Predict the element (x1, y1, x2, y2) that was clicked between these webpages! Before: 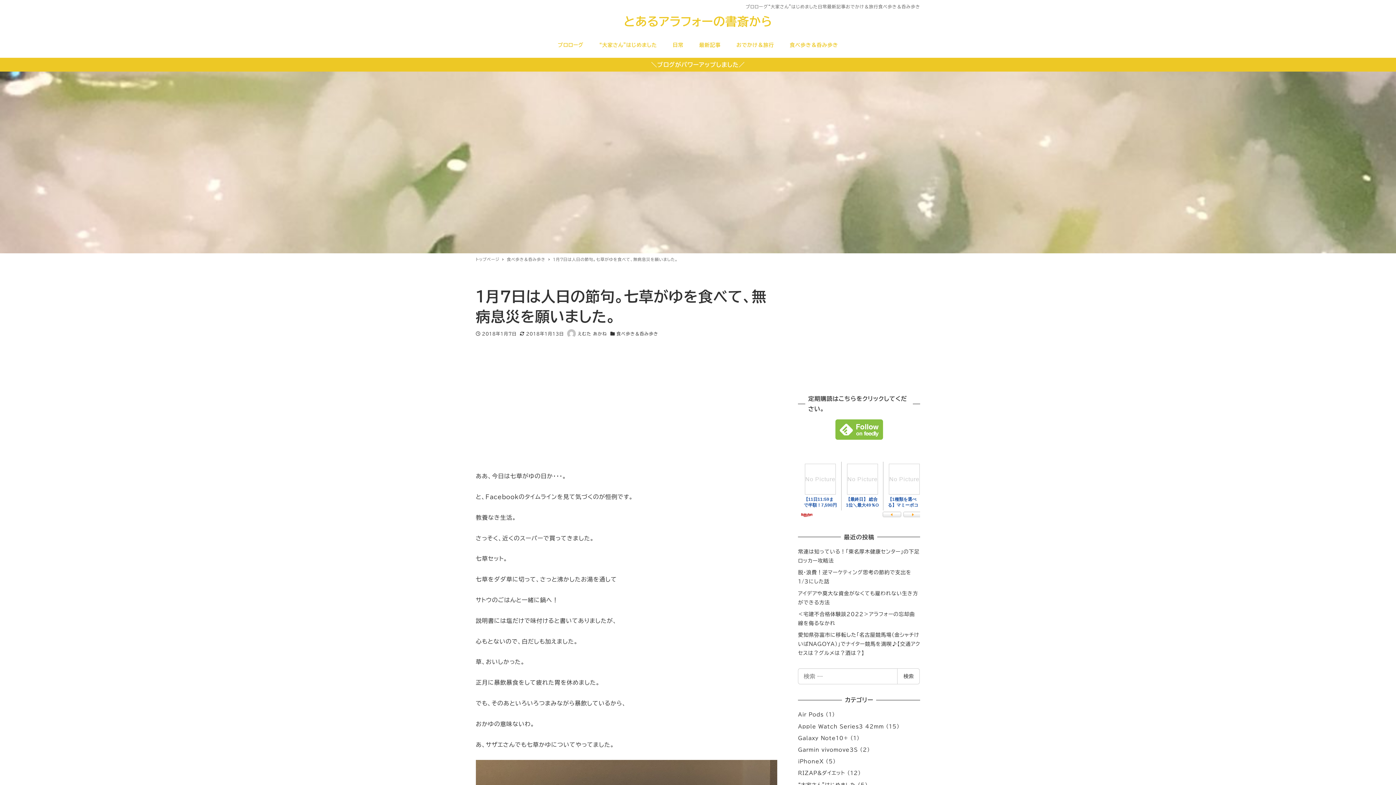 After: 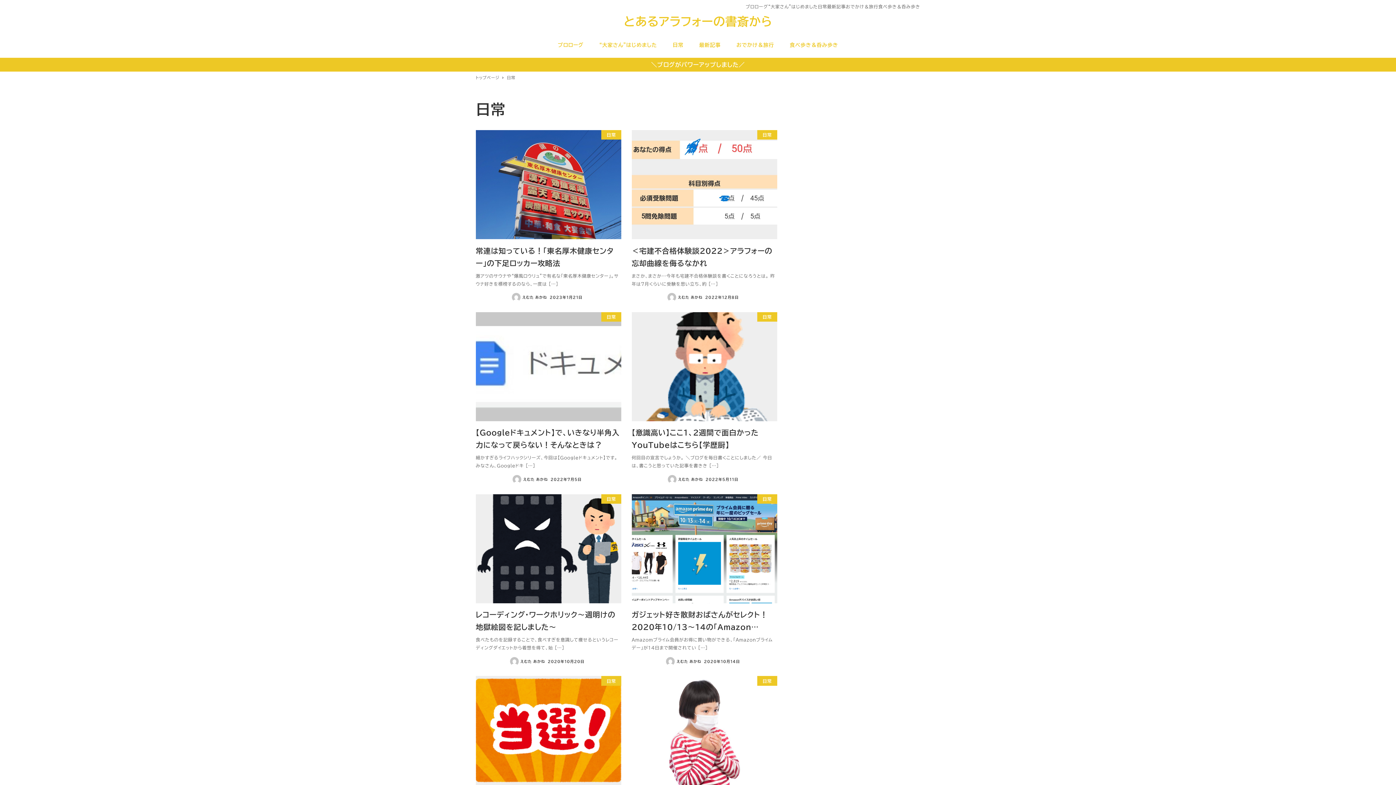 Action: bbox: (818, 2, 827, 10) label: 日常